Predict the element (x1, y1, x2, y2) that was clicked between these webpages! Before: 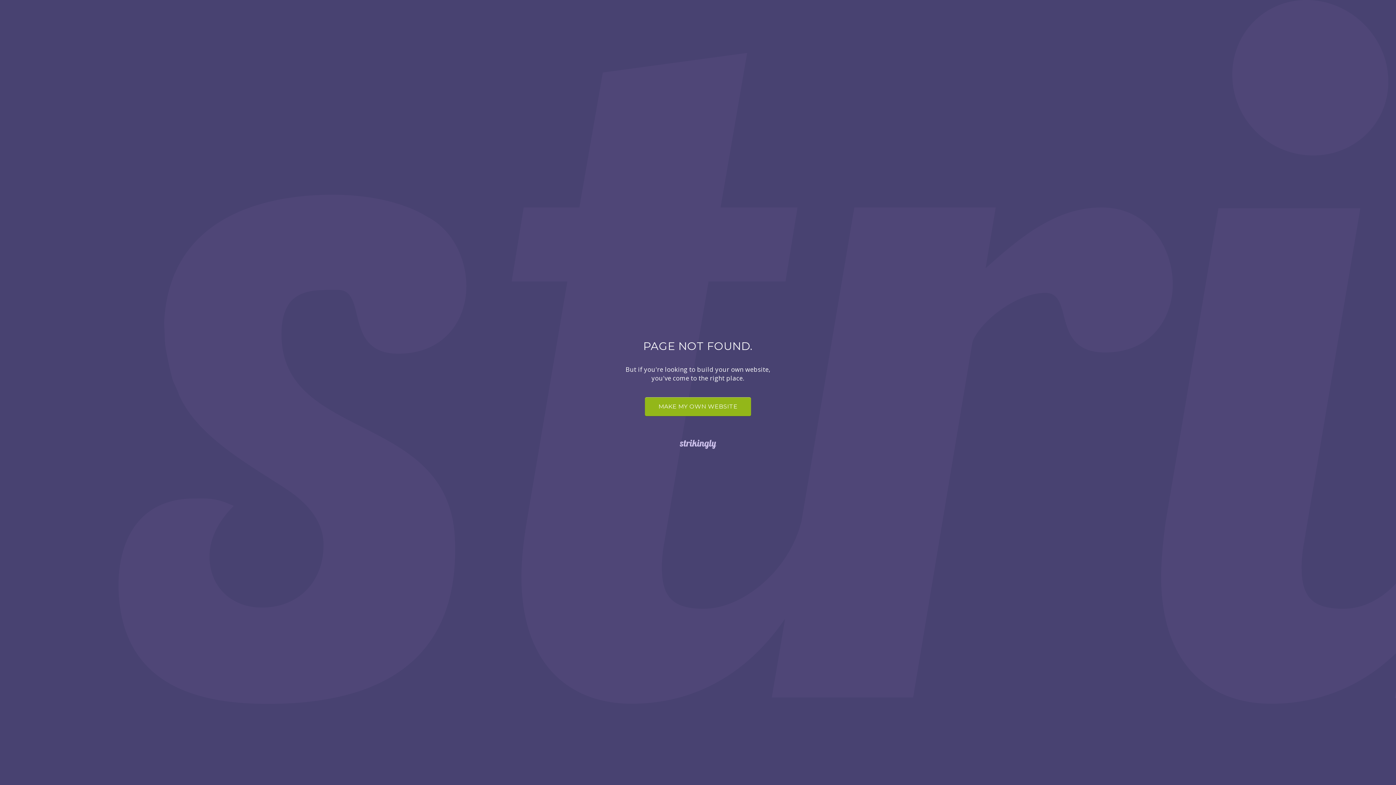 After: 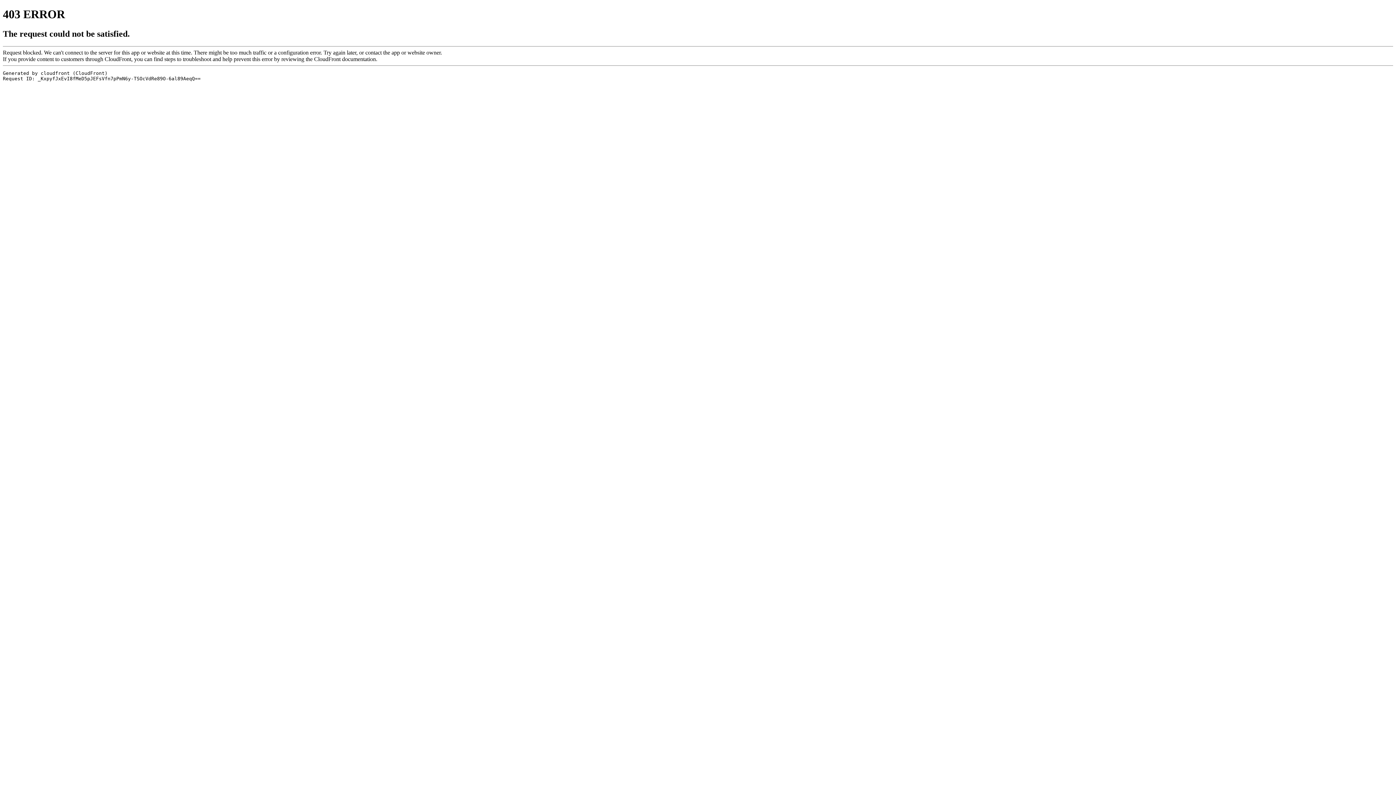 Action: bbox: (645, 397, 751, 416) label: MAKE MY OWN WEBSITE